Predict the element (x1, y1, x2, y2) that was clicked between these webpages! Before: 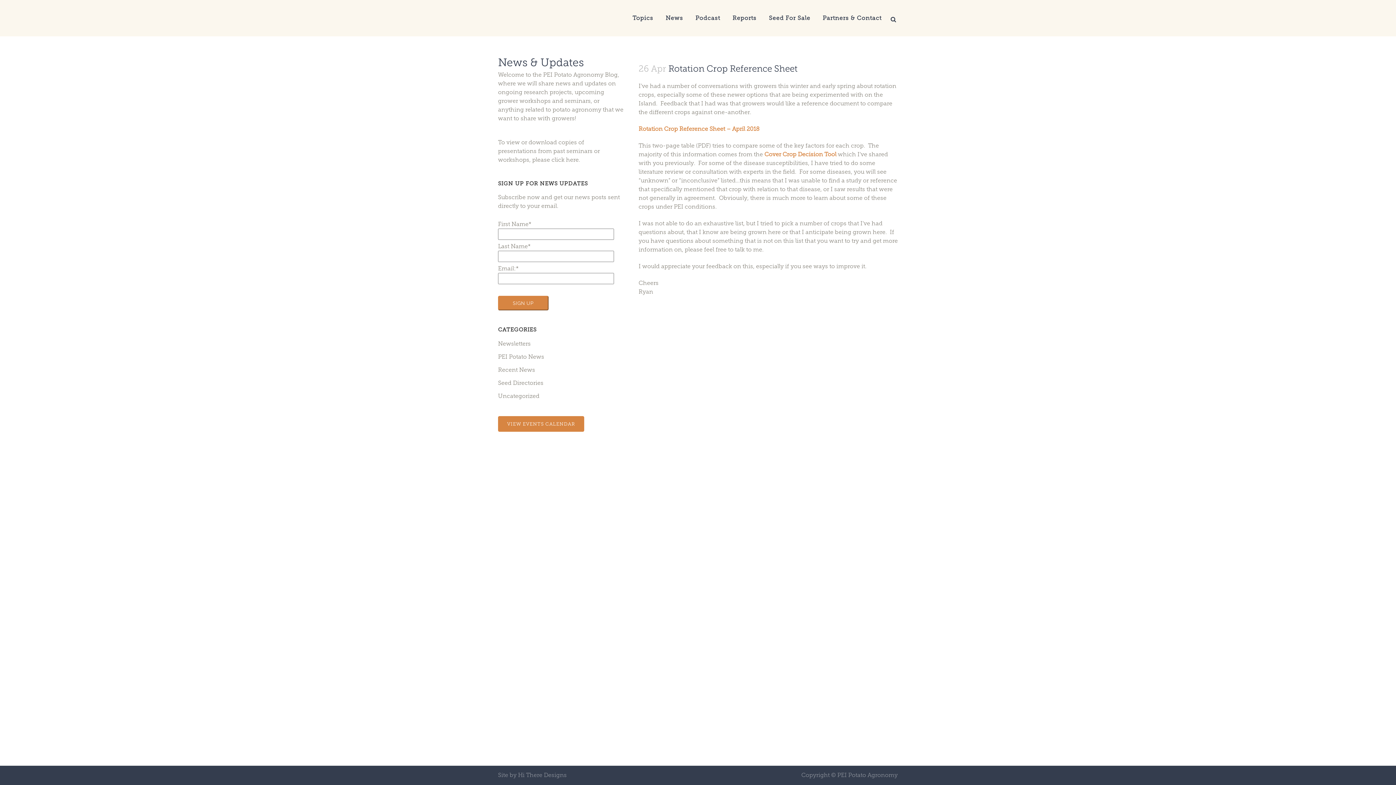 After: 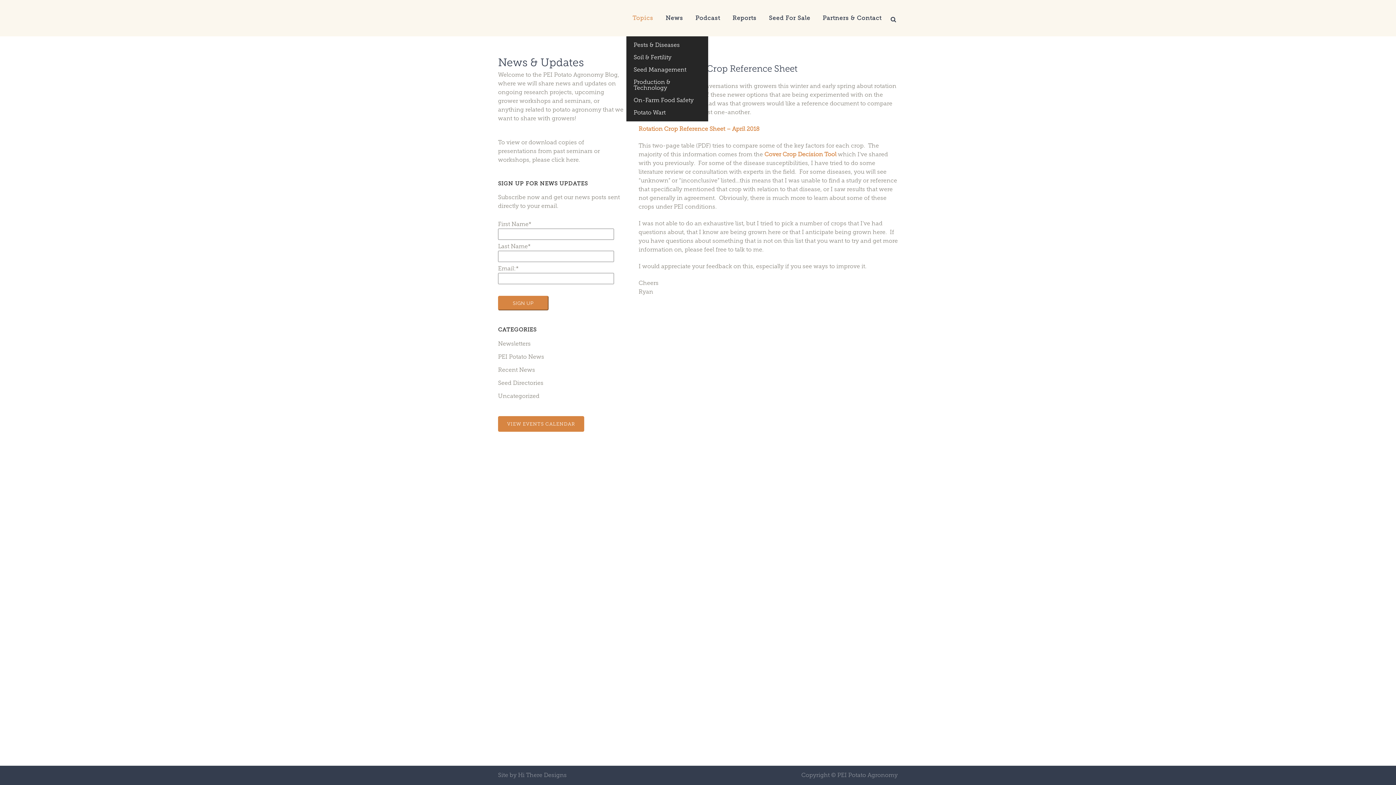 Action: bbox: (626, 0, 659, 36) label: Topics